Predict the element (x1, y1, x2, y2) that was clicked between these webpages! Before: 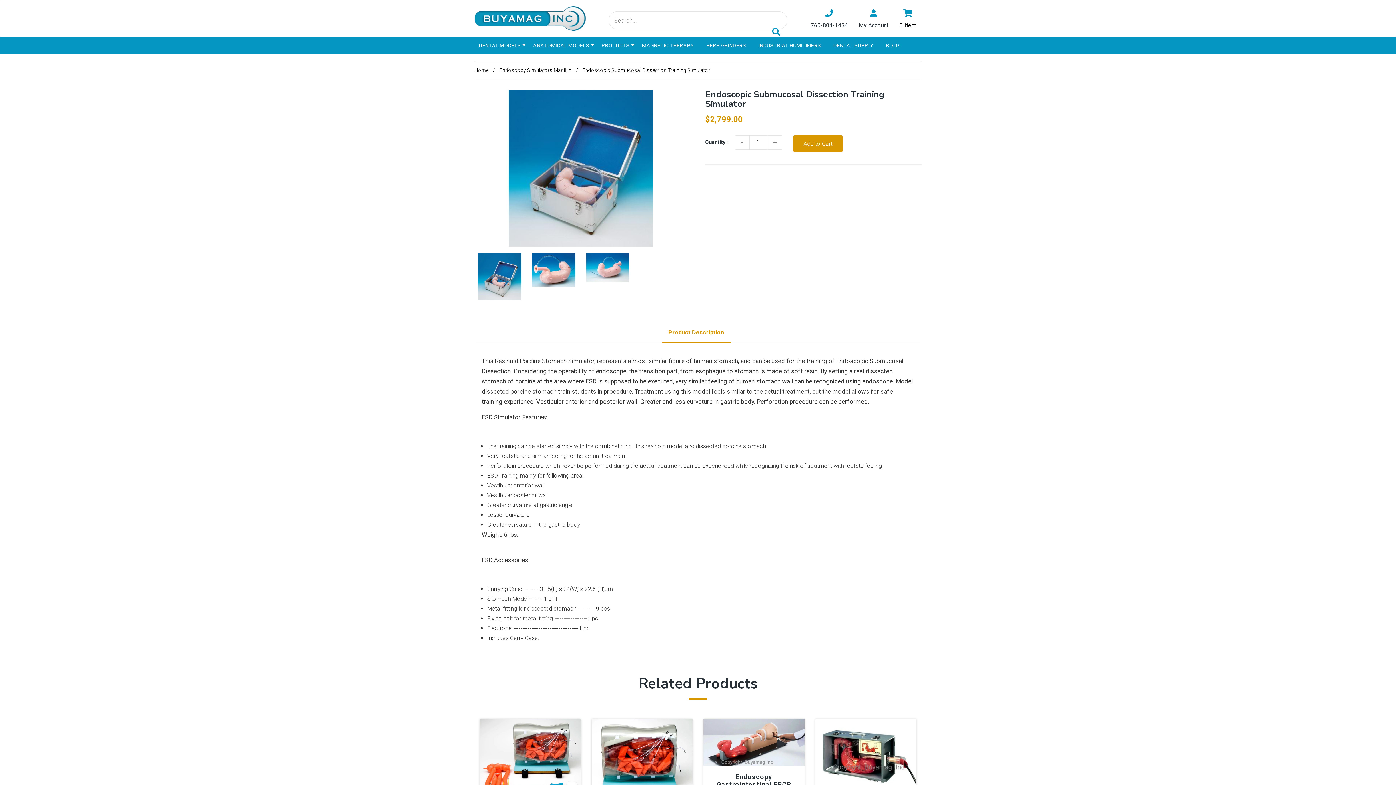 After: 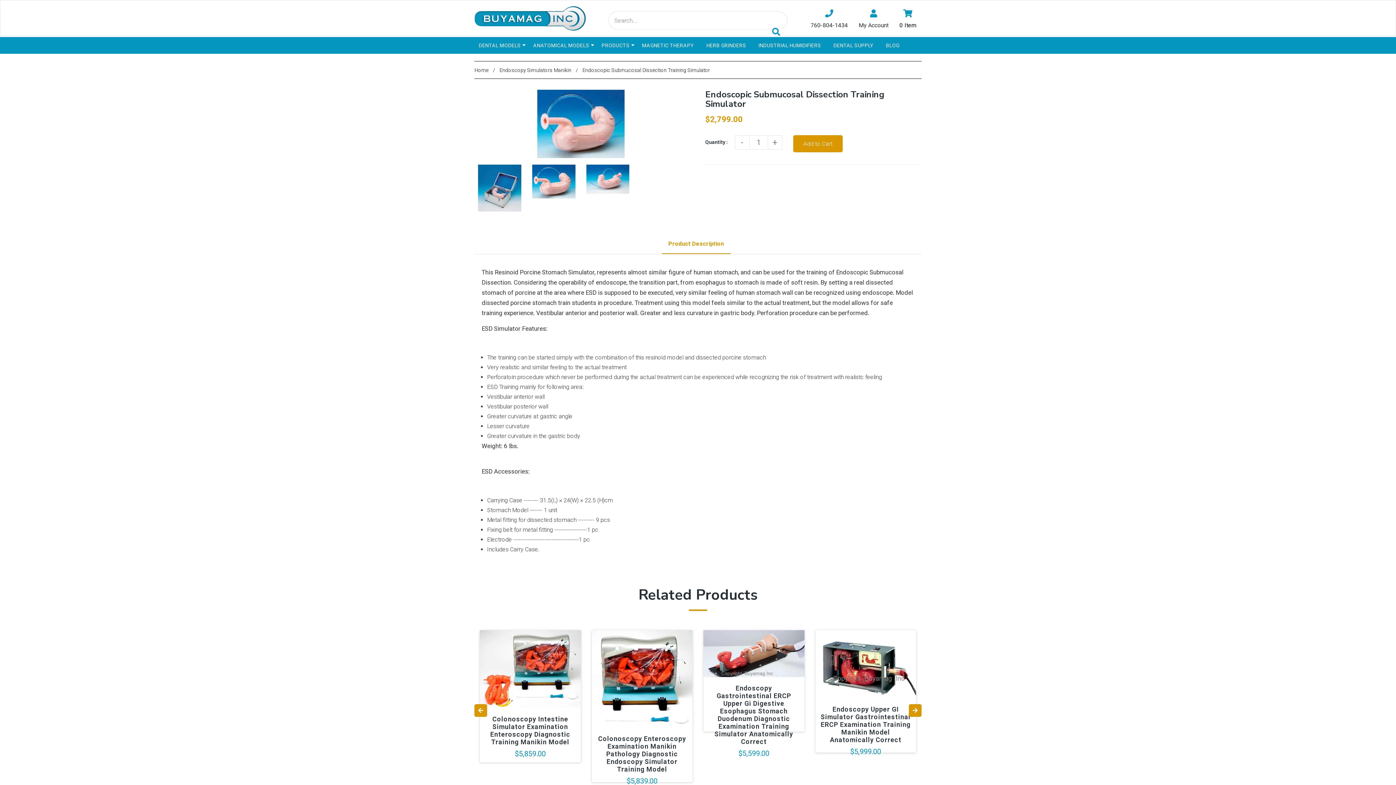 Action: bbox: (532, 253, 575, 287)